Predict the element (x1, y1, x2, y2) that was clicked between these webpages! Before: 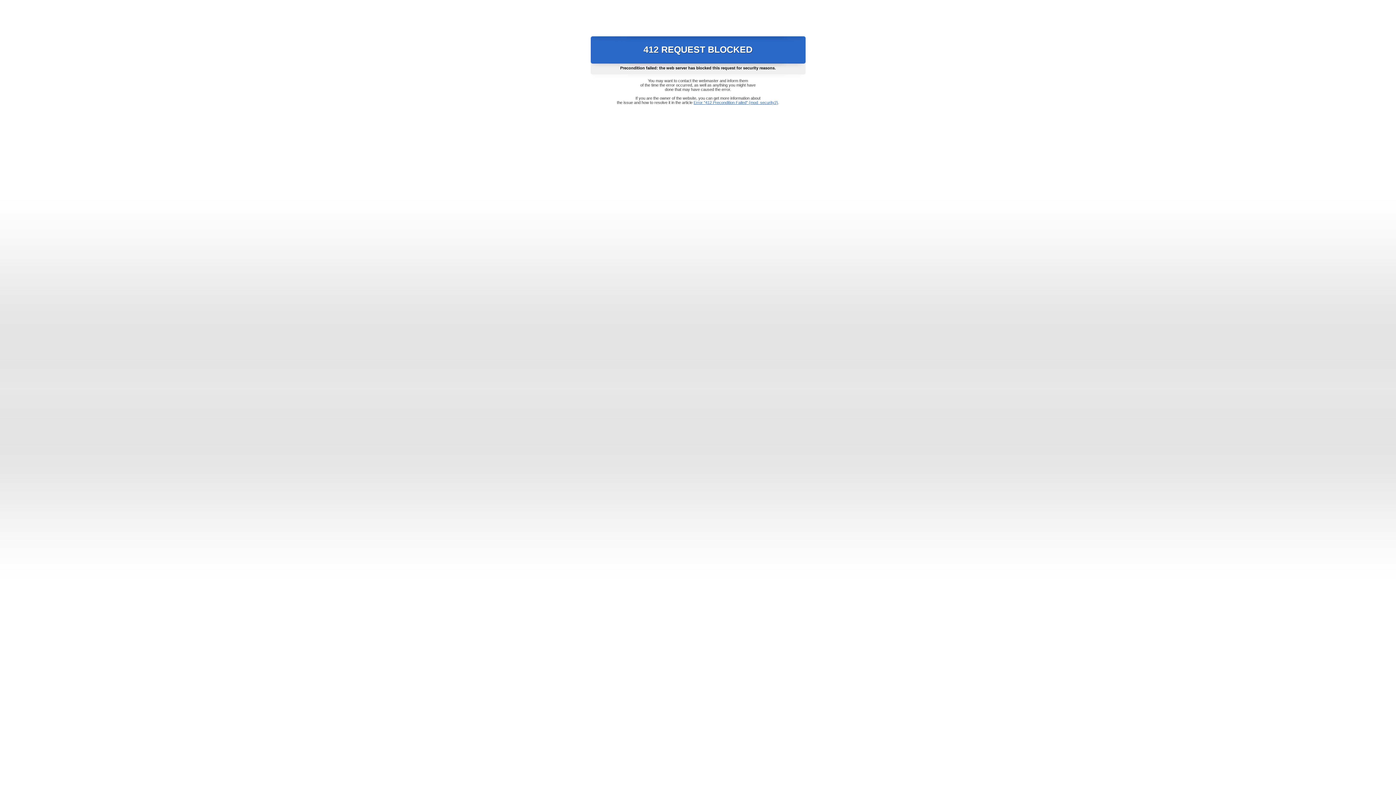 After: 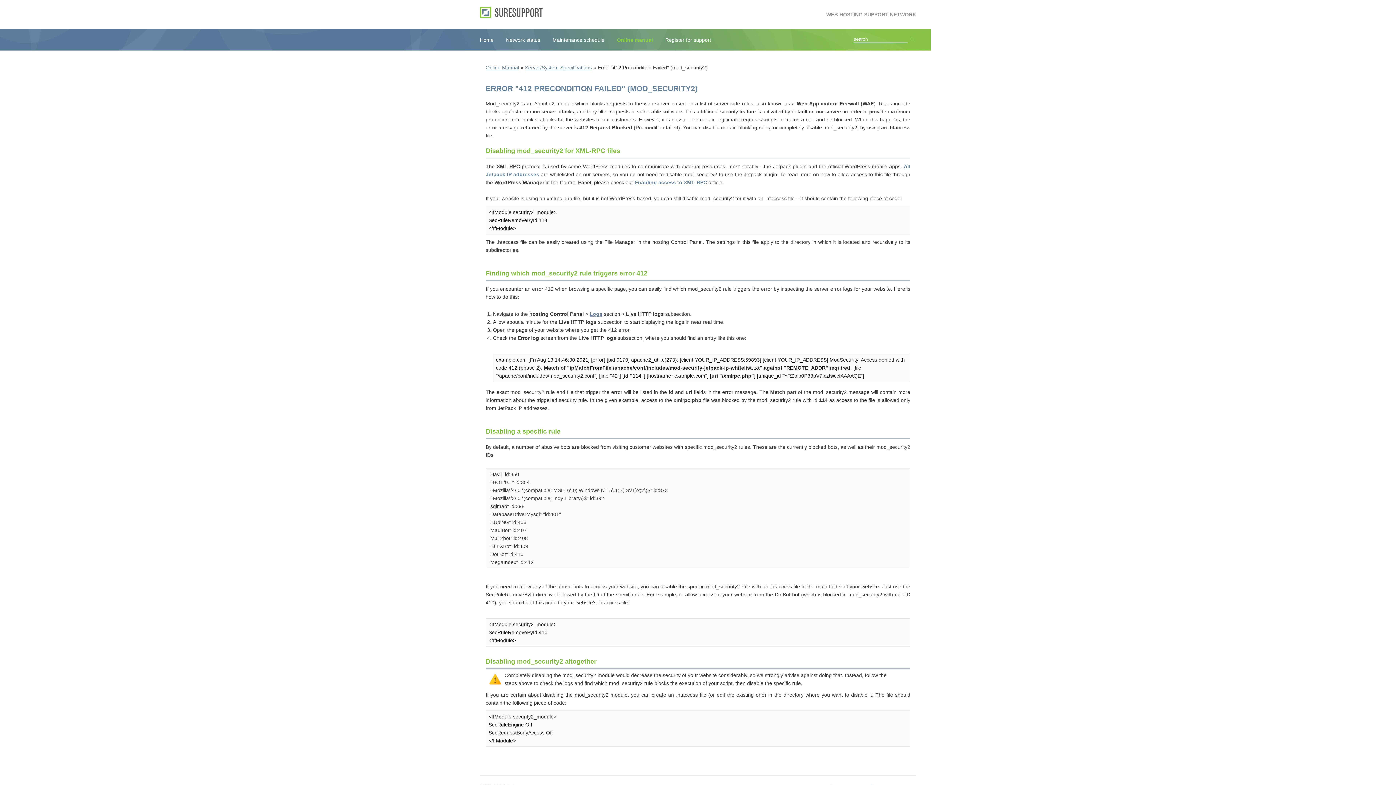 Action: bbox: (693, 100, 778, 104) label: Error "412 Precondition Failed" (mod_security2)